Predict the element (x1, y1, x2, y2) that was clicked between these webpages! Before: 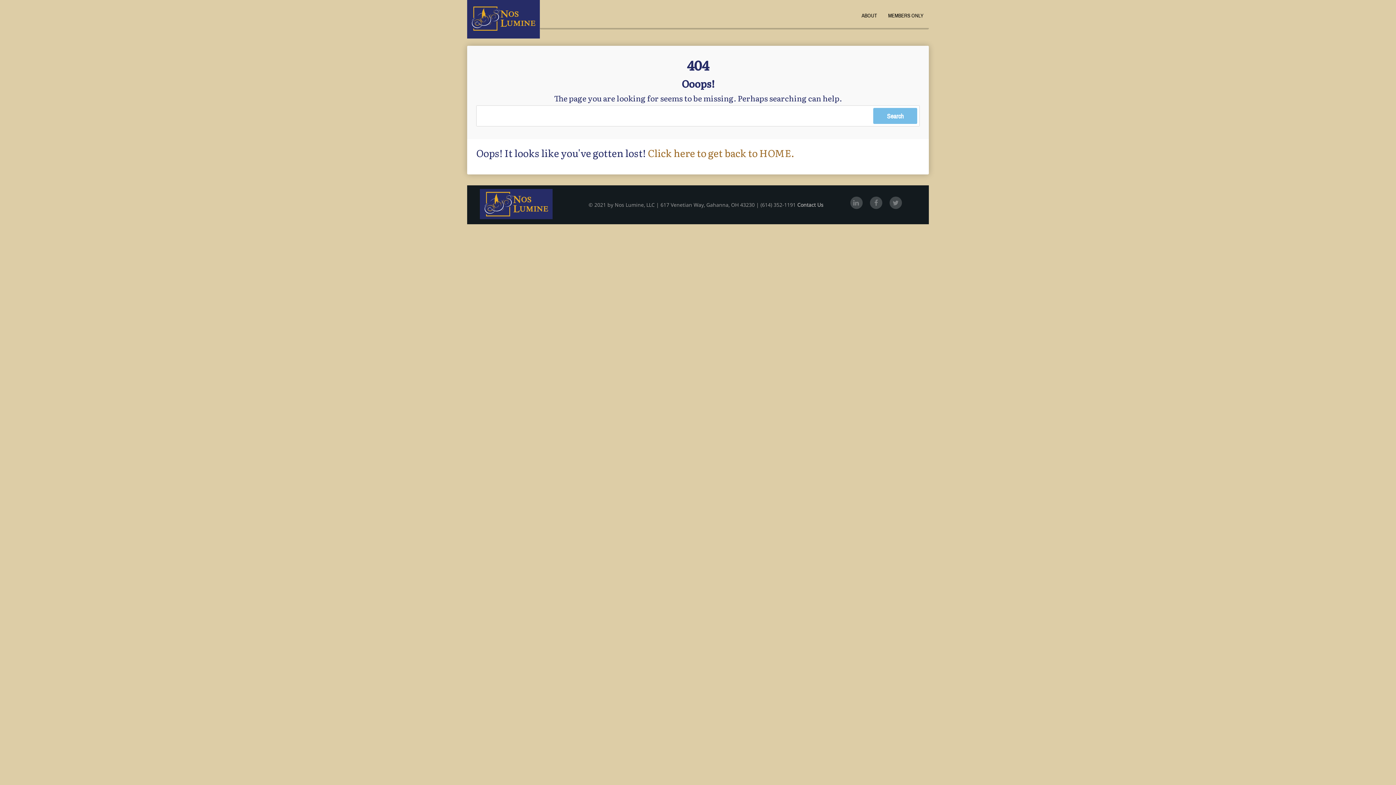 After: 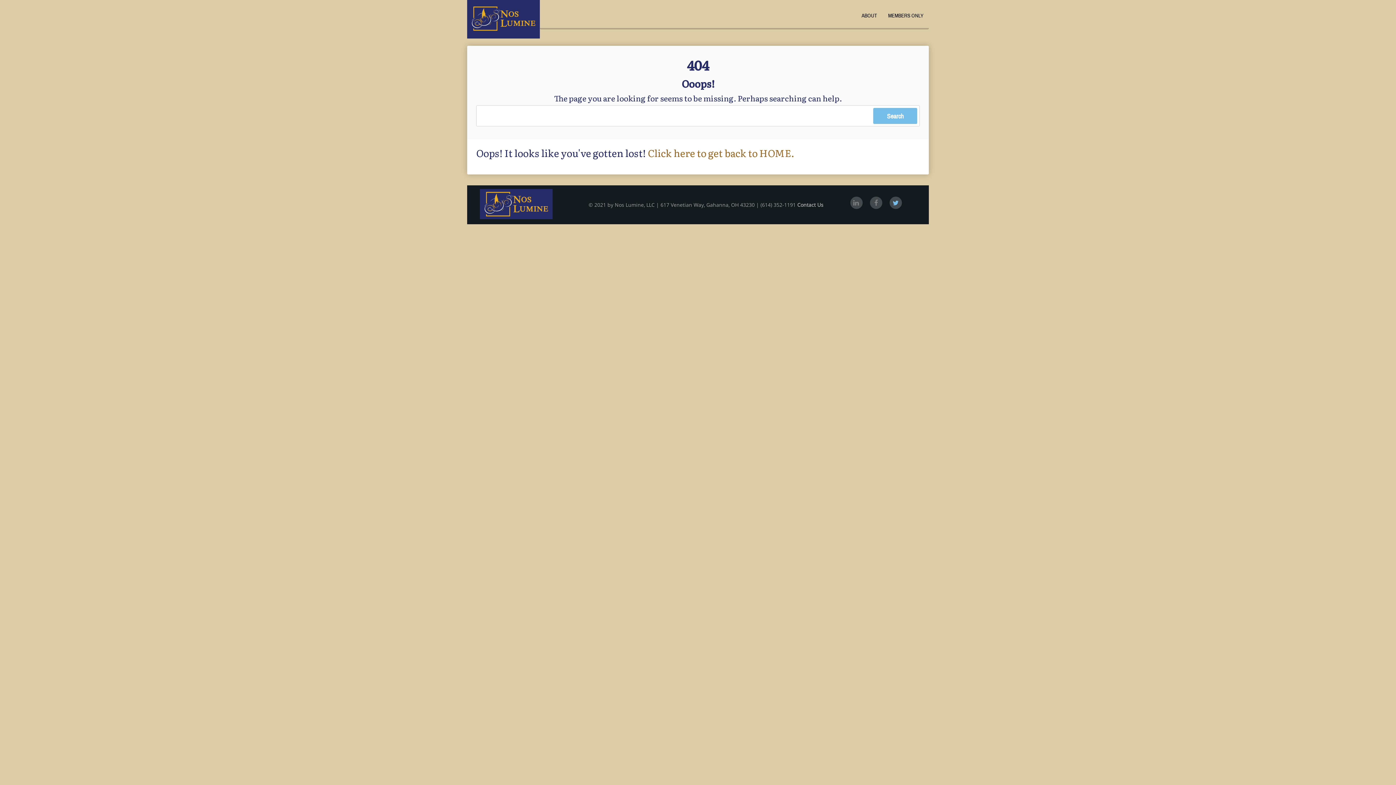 Action: bbox: (889, 196, 902, 209)